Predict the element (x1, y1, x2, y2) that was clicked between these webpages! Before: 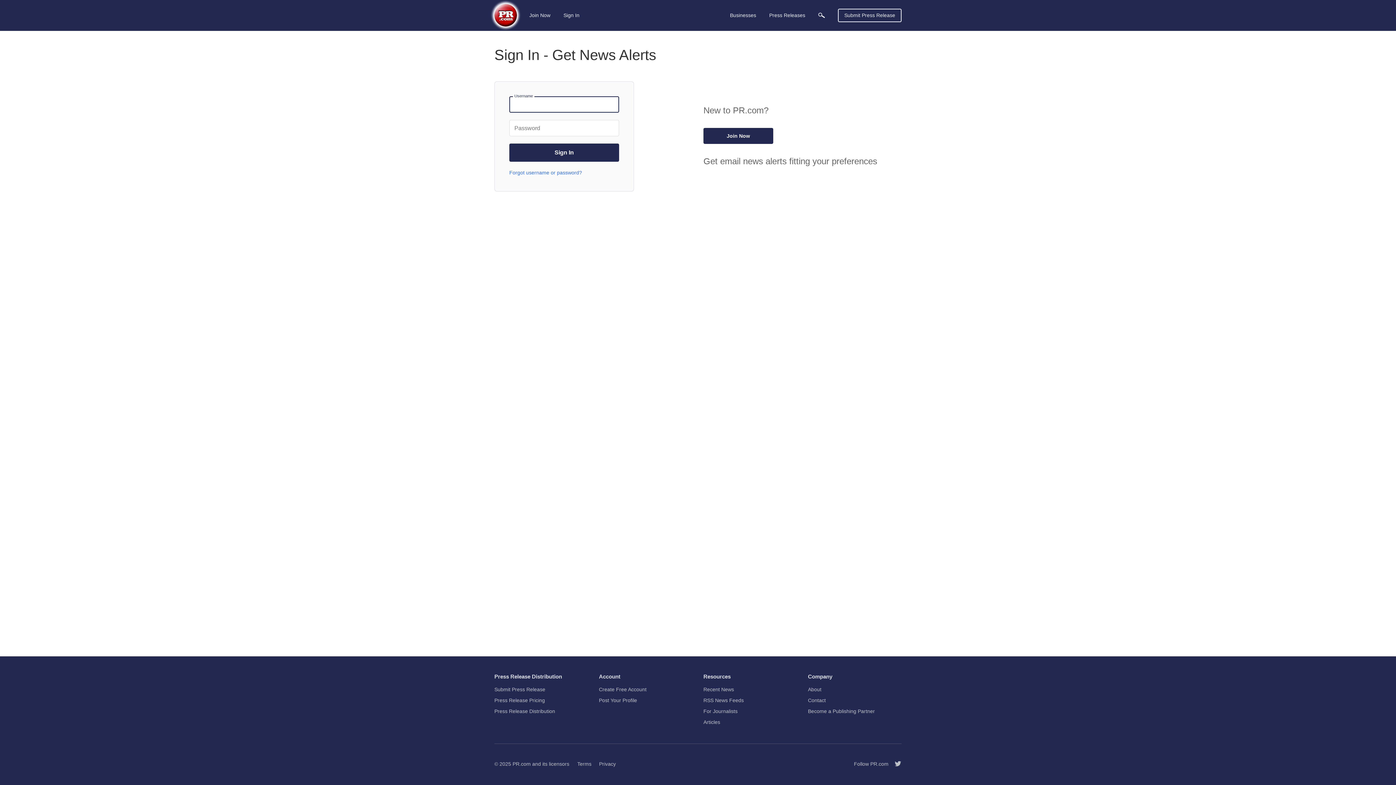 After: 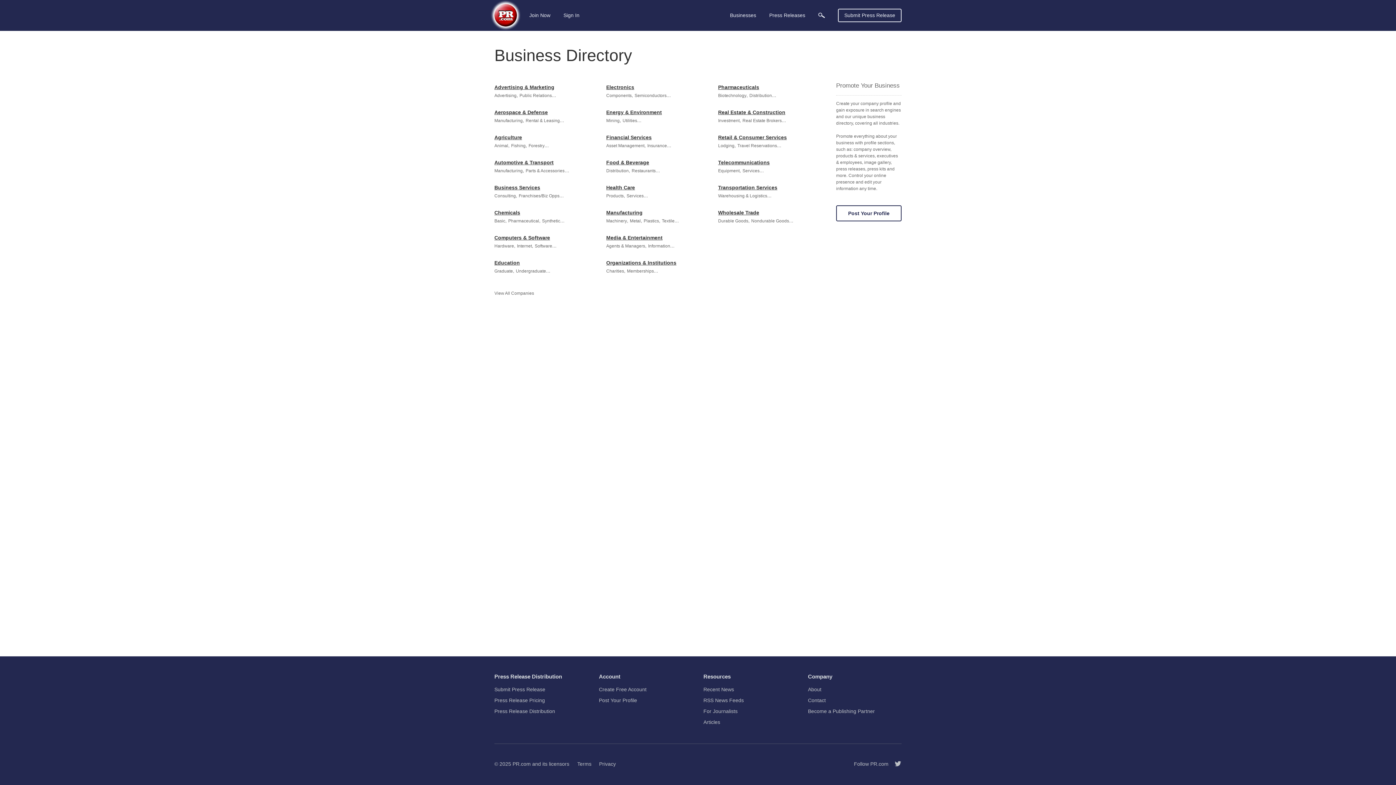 Action: bbox: (728, 5, 758, 25) label: Businesses